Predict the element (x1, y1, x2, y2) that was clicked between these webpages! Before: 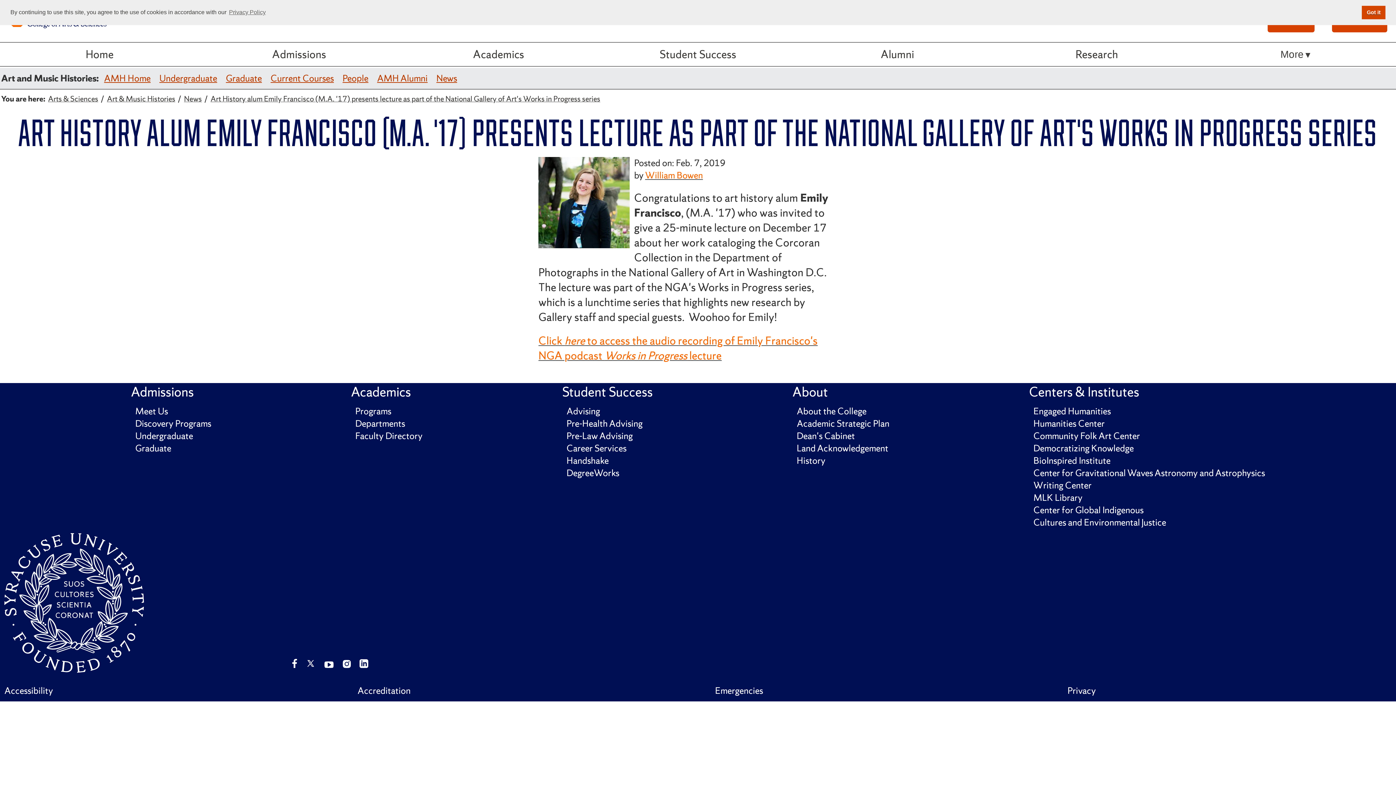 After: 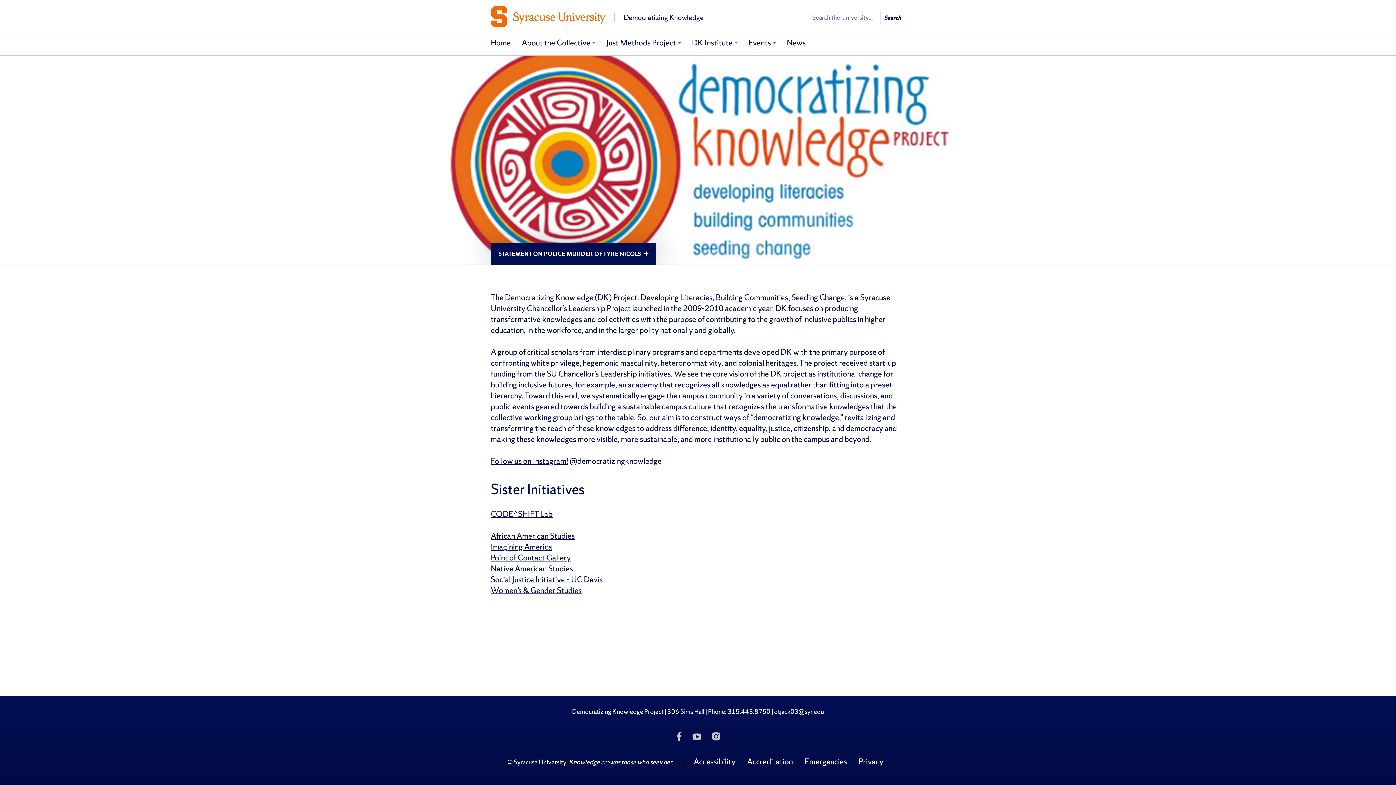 Action: label: Democratizing Knowledge bbox: (1033, 442, 1134, 454)